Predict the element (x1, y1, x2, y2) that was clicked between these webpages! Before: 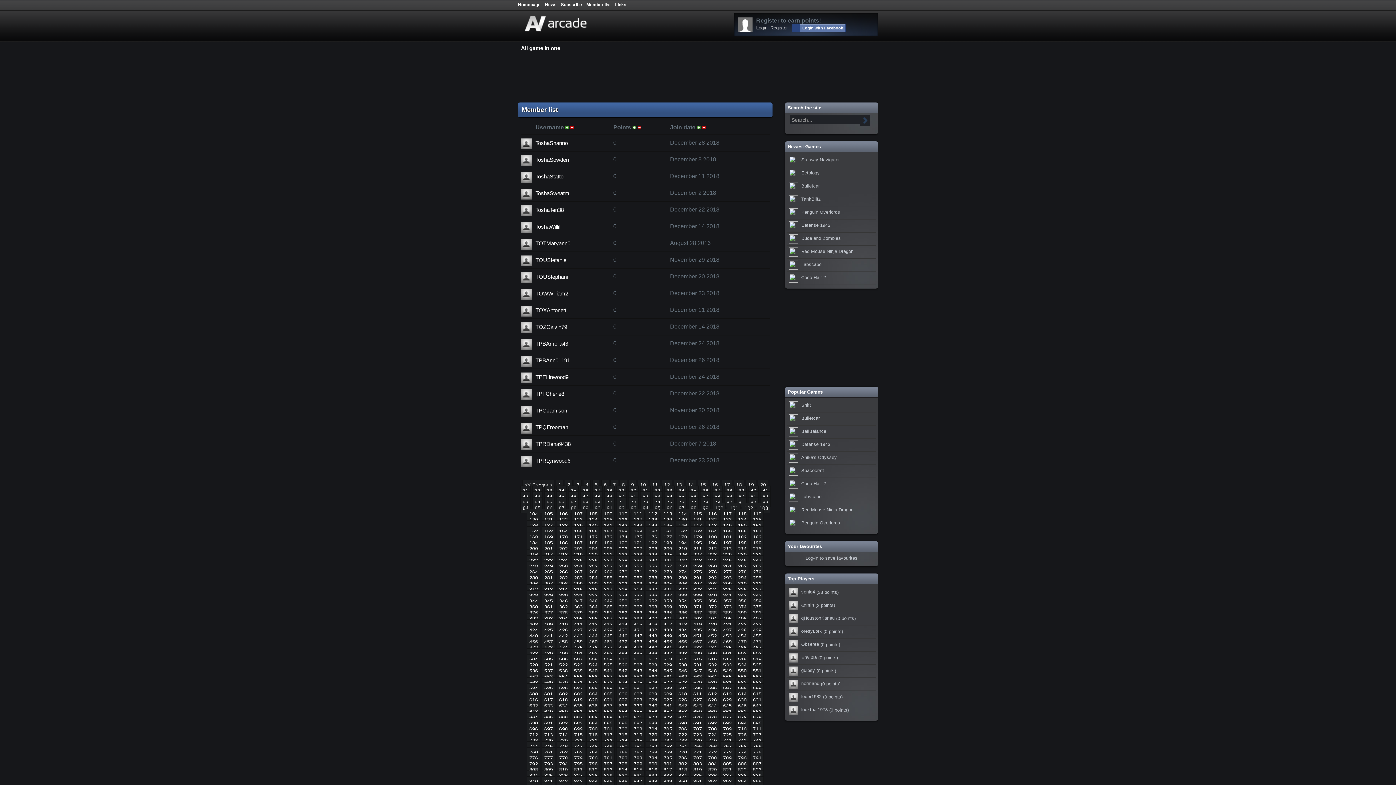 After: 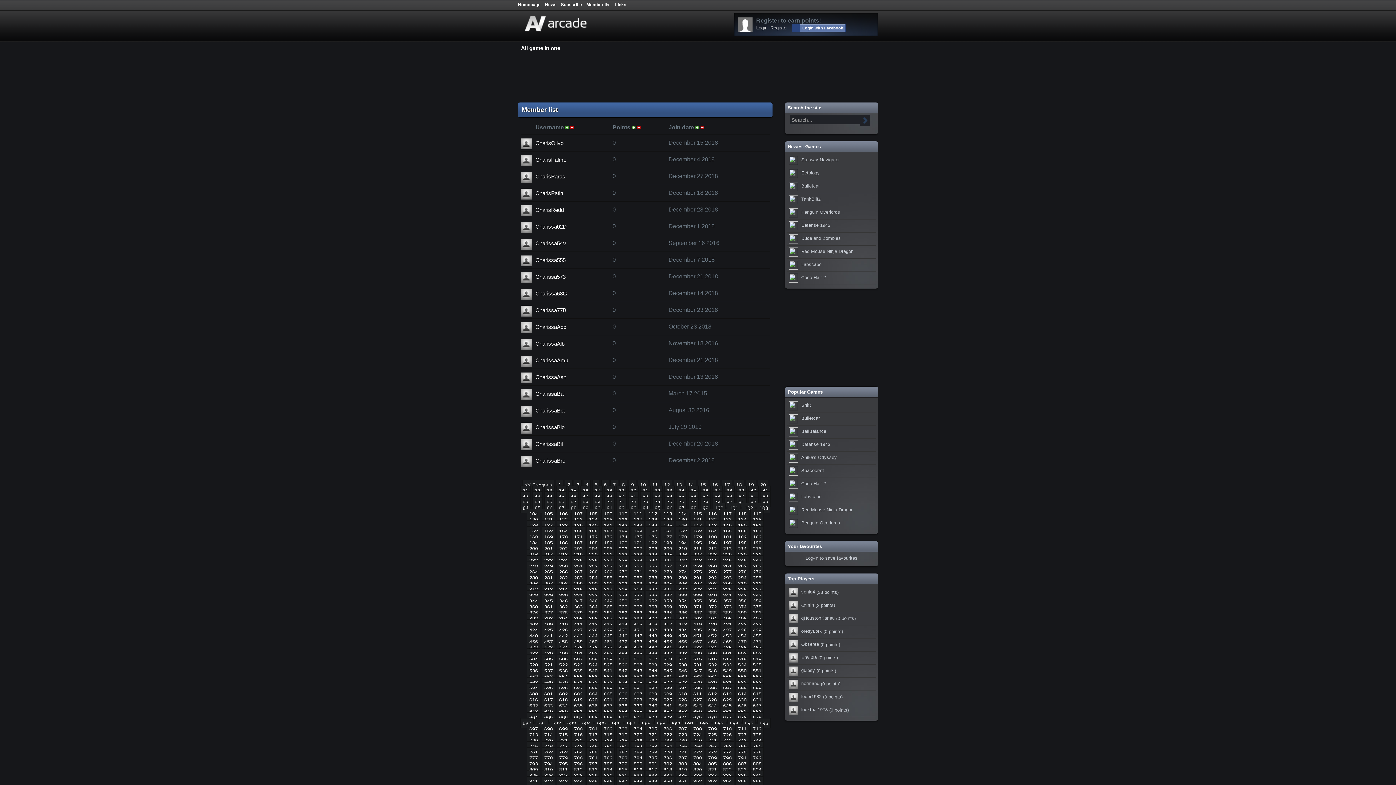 Action: label: 690 bbox: (676, 718, 689, 728)